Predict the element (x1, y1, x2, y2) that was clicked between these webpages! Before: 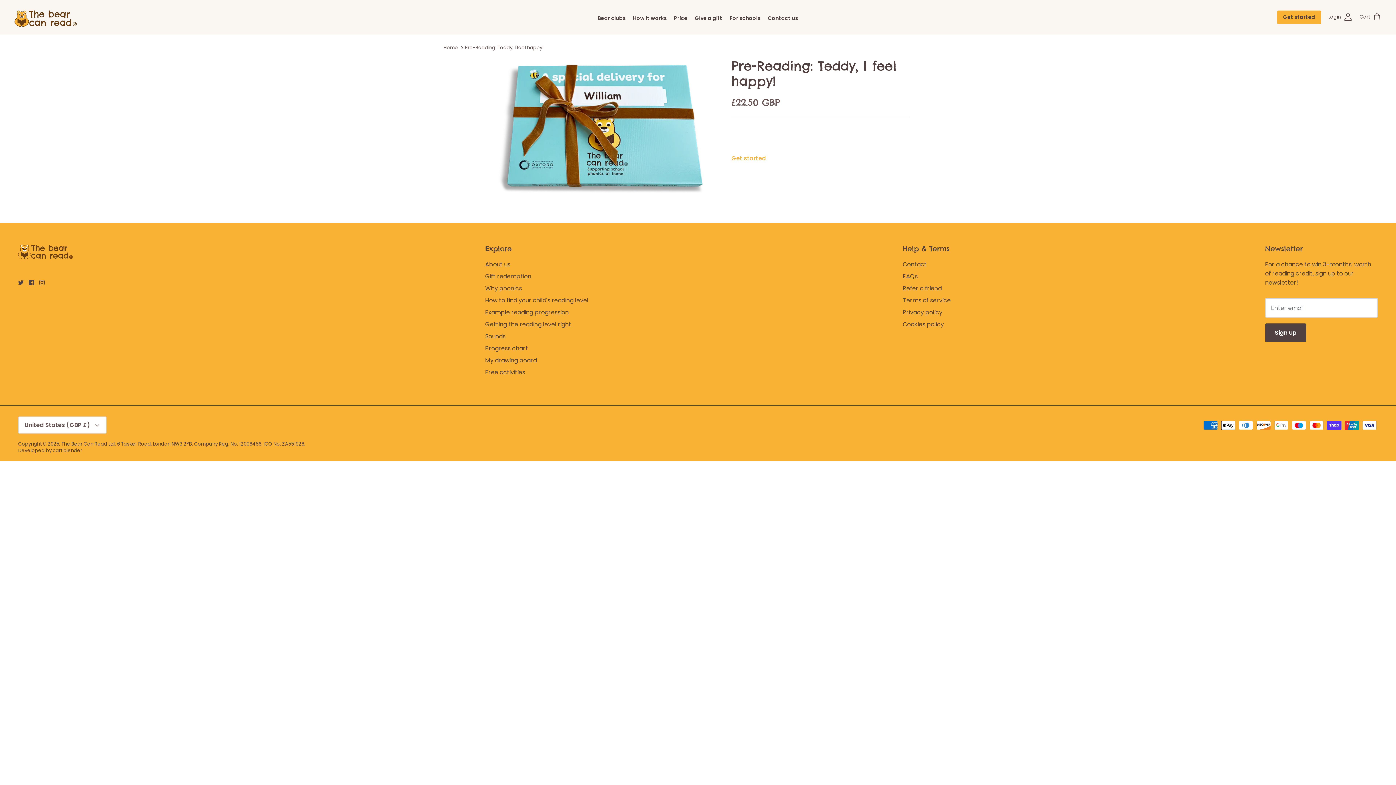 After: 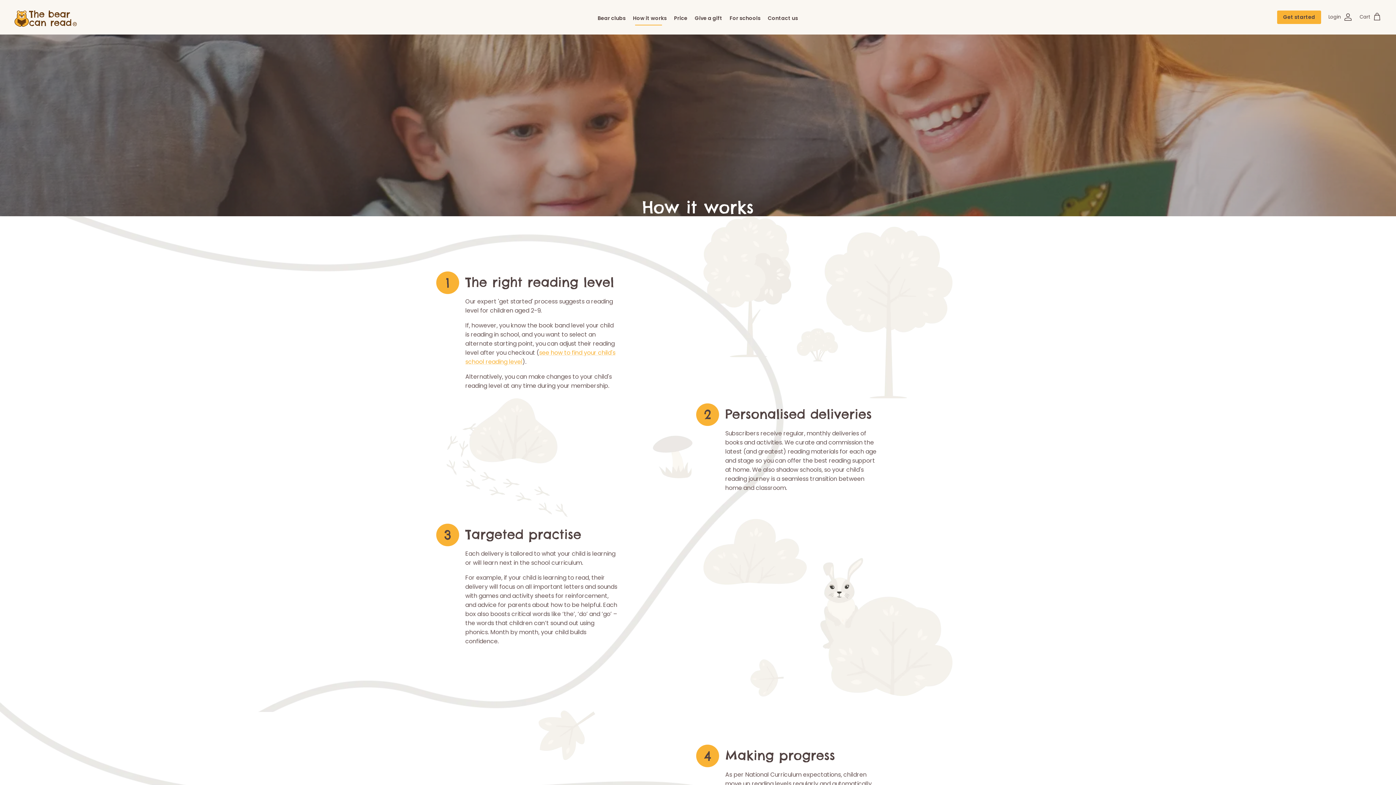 Action: label: How it works bbox: (628, 5, 668, 31)